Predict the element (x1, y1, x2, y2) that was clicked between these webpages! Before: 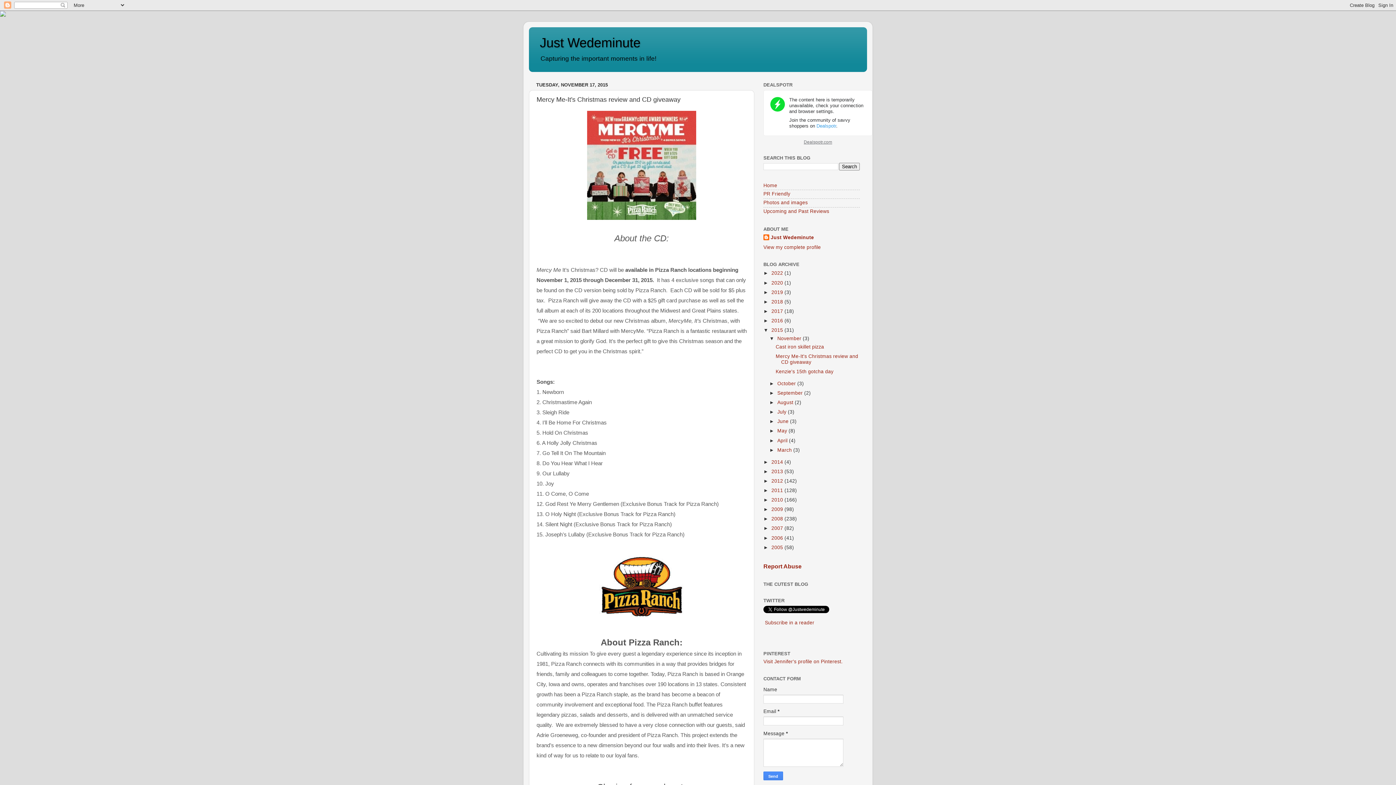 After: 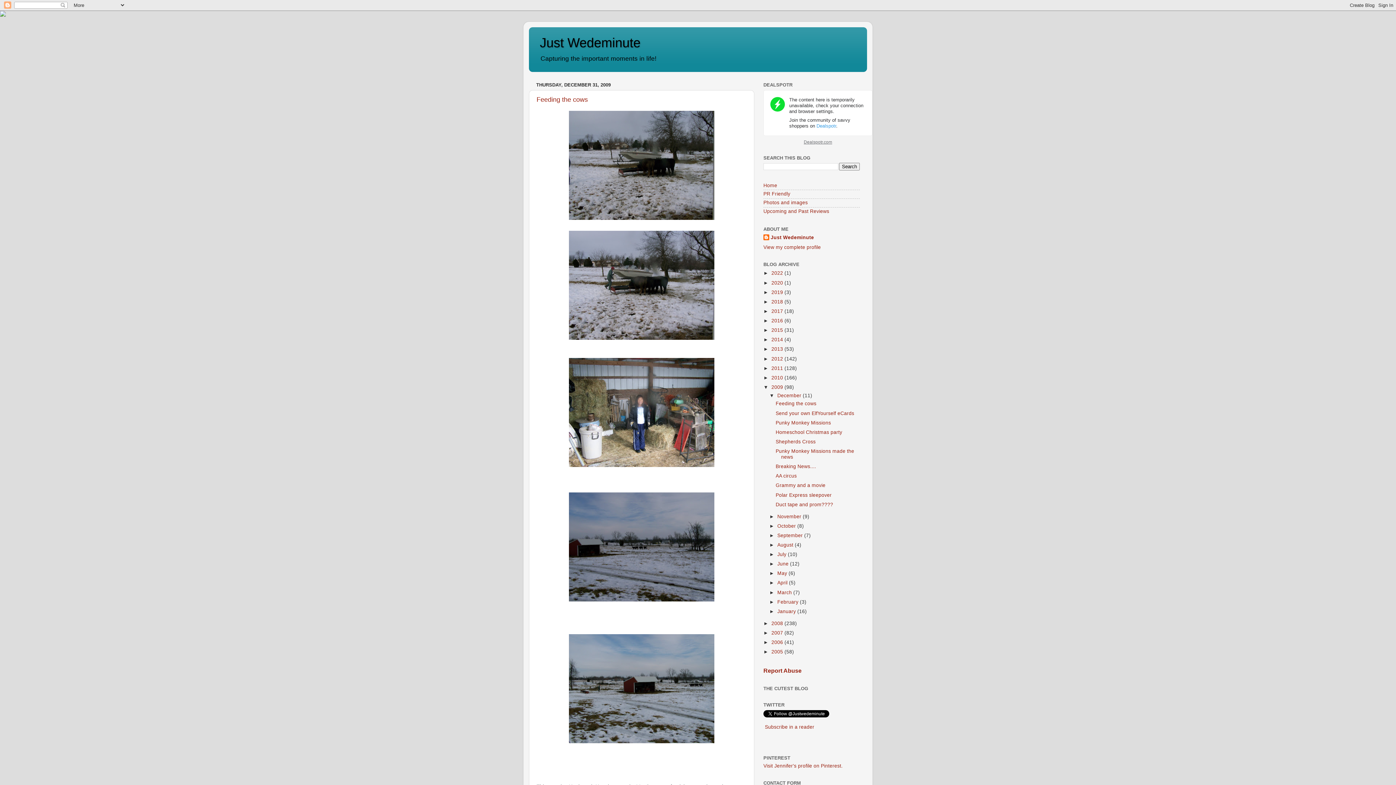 Action: bbox: (771, 506, 784, 512) label: 2009 